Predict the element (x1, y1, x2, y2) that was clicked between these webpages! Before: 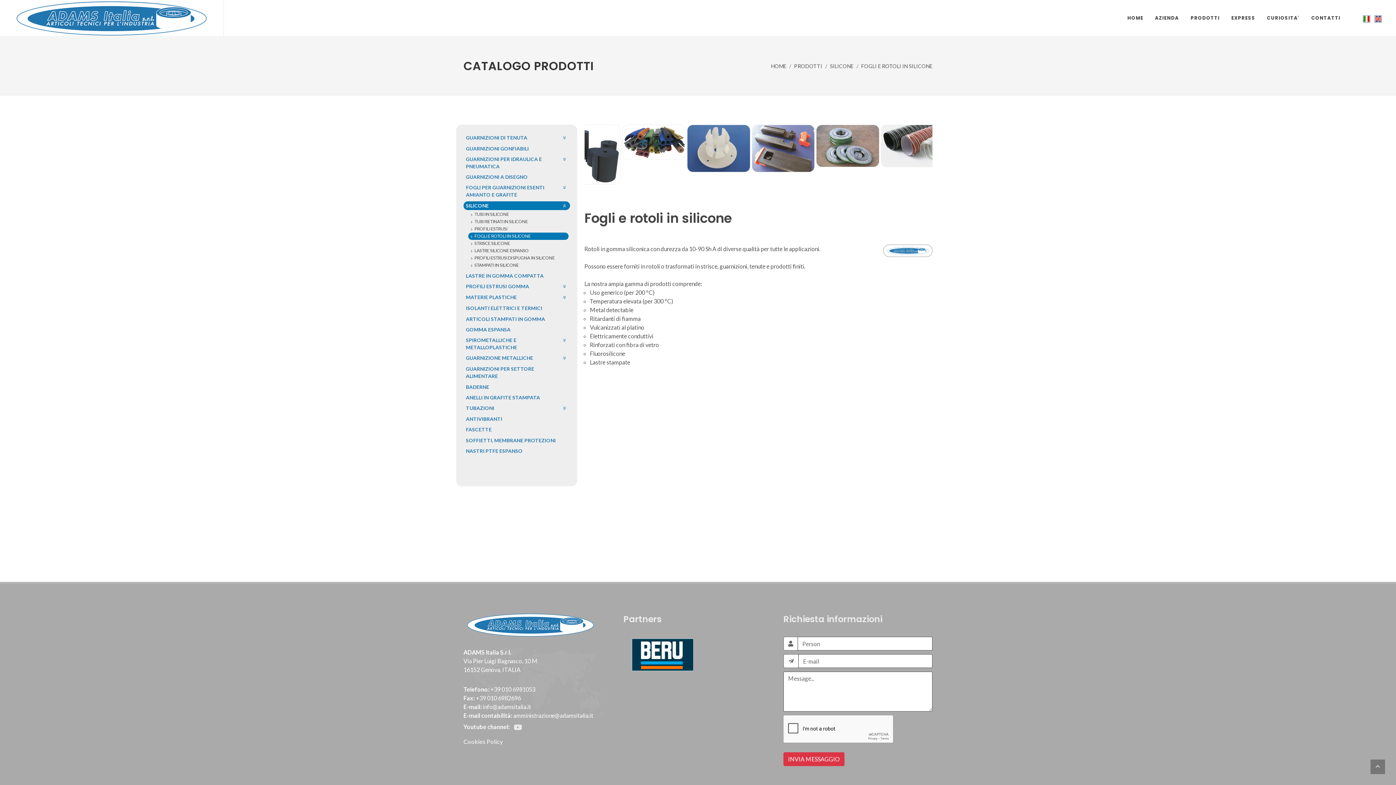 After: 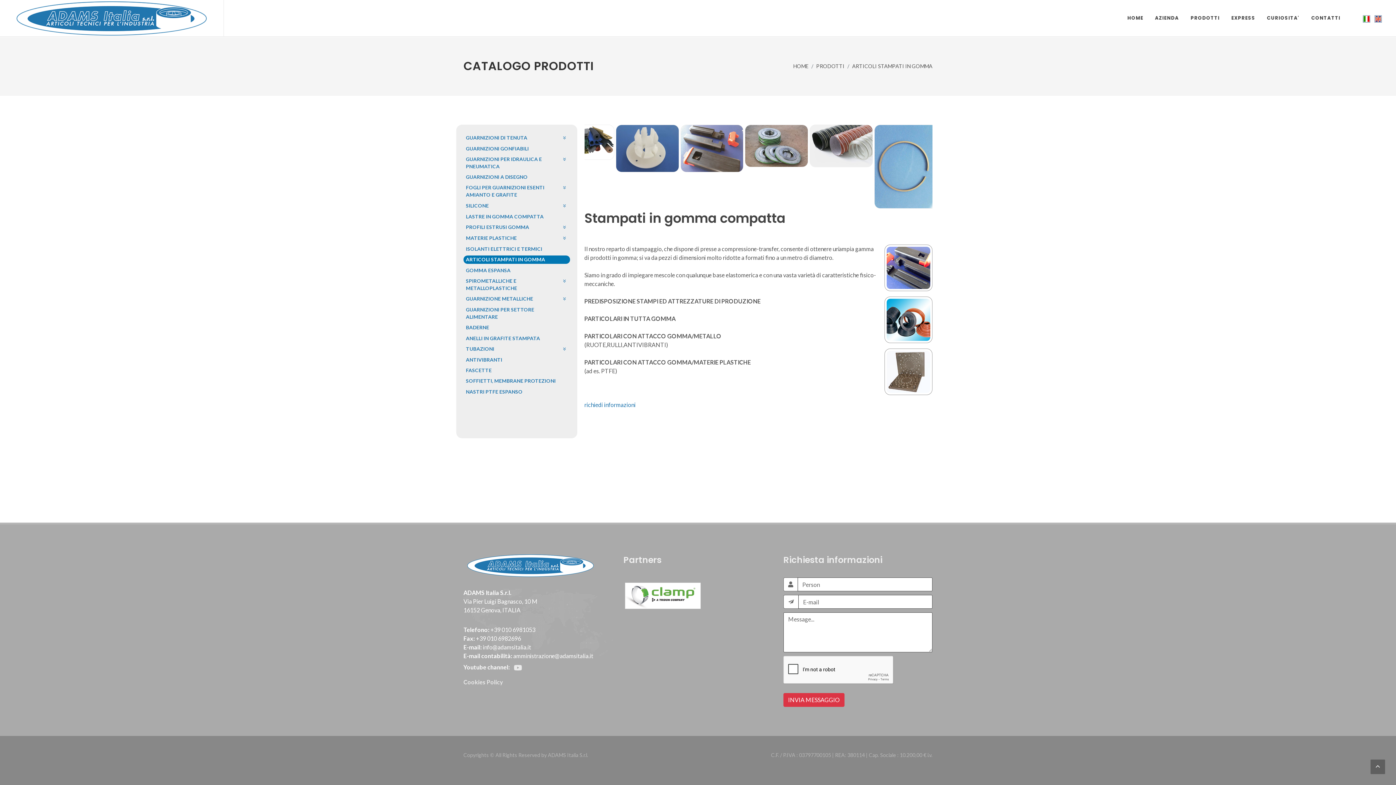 Action: bbox: (466, 316, 545, 322) label: ARTICOLI STAMPATI IN GOMMA